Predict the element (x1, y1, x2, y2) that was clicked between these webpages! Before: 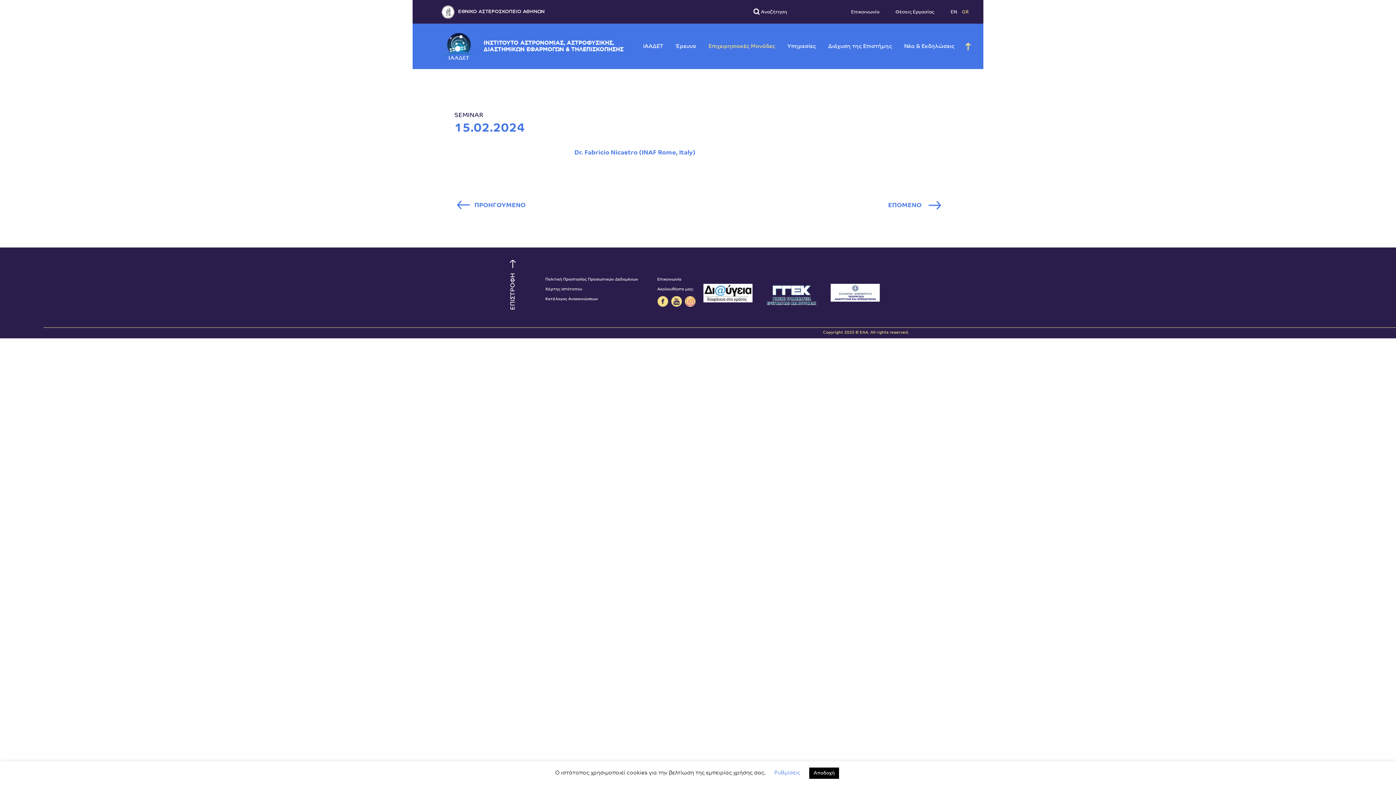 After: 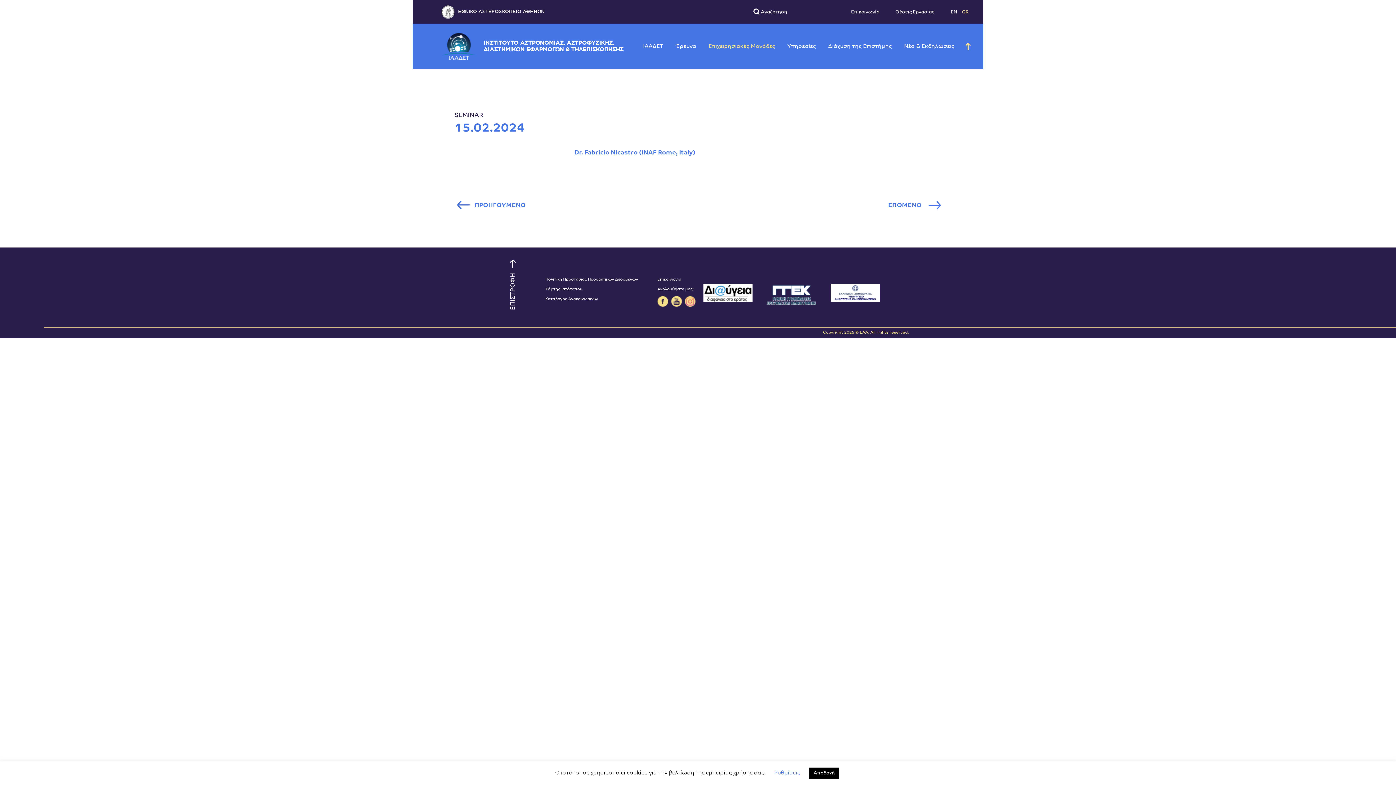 Action: bbox: (657, 296, 668, 307)